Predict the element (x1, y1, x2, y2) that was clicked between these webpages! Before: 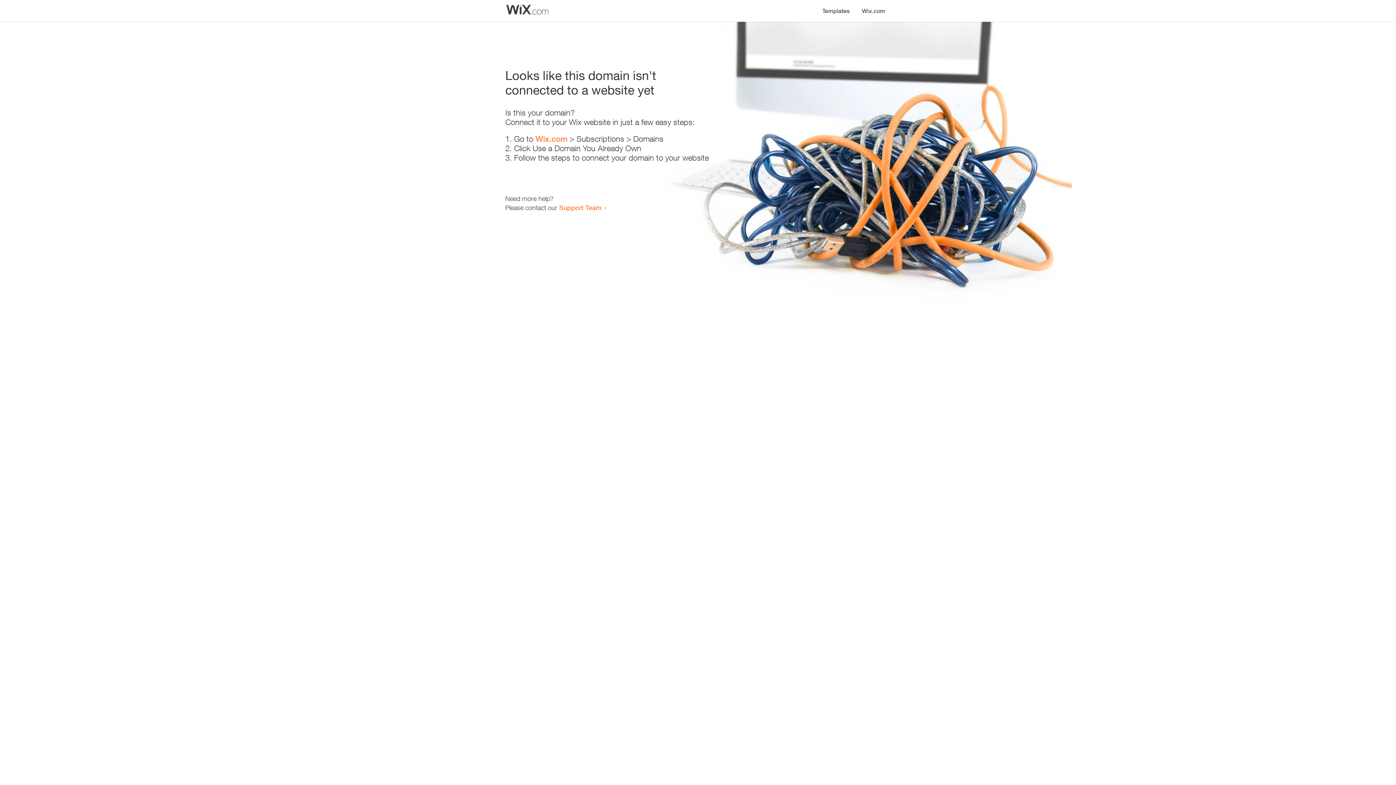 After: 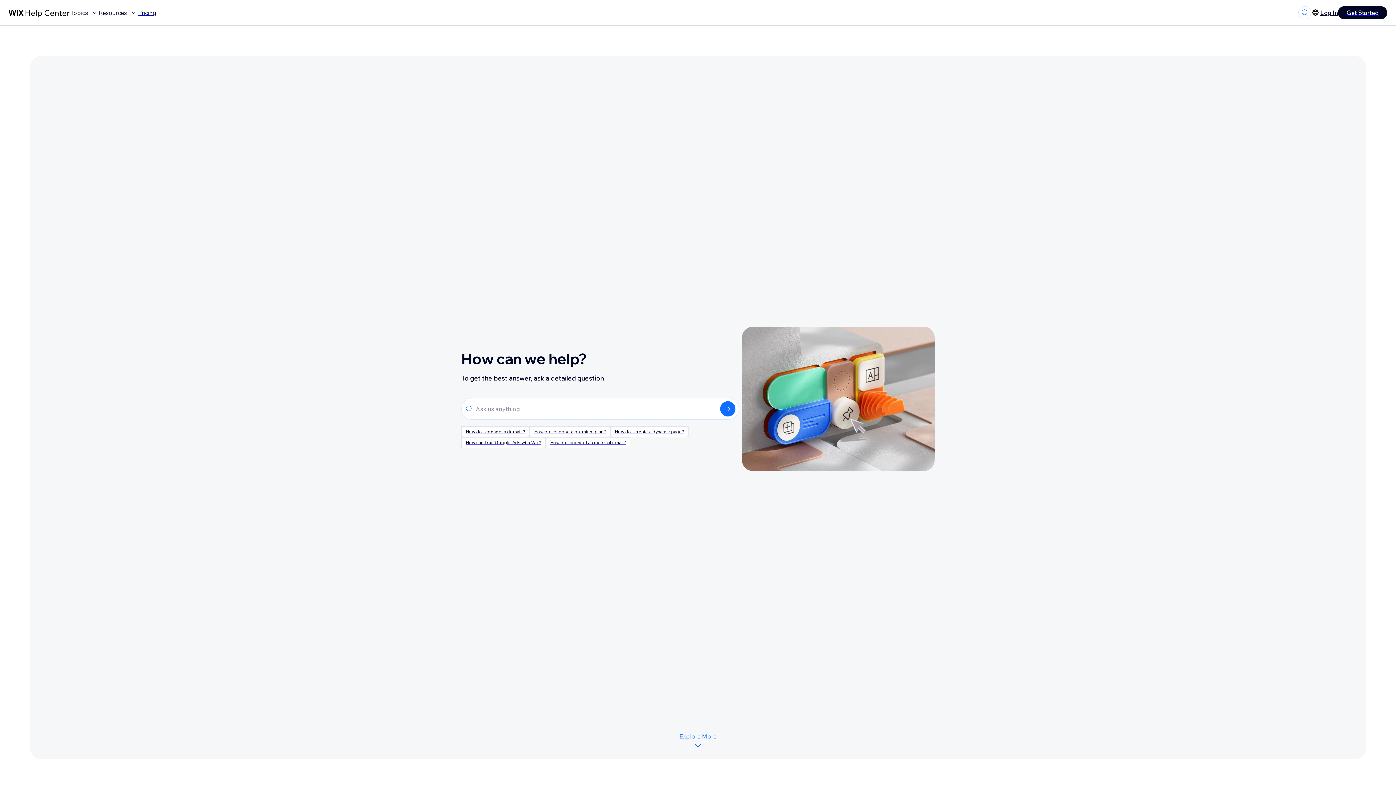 Action: label: Support Team bbox: (559, 203, 601, 211)